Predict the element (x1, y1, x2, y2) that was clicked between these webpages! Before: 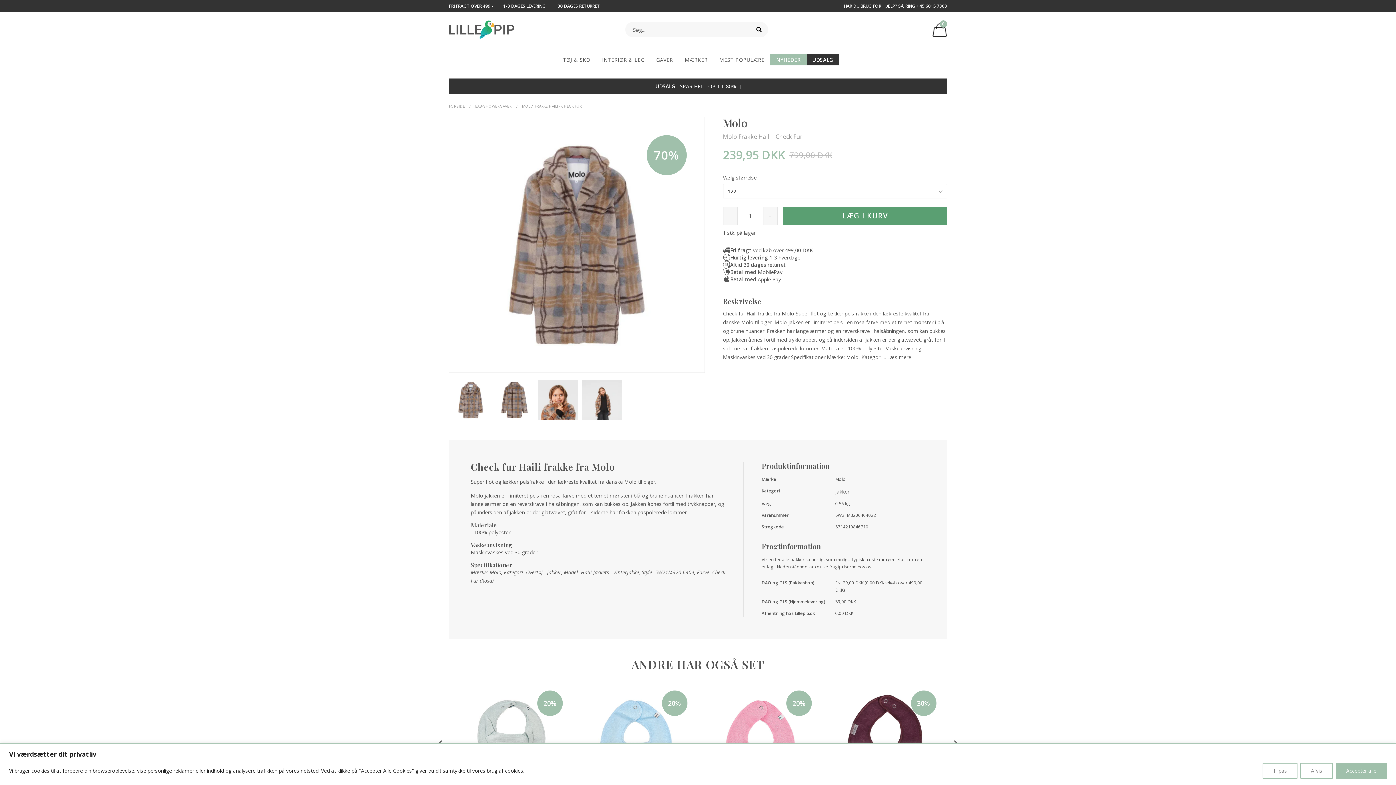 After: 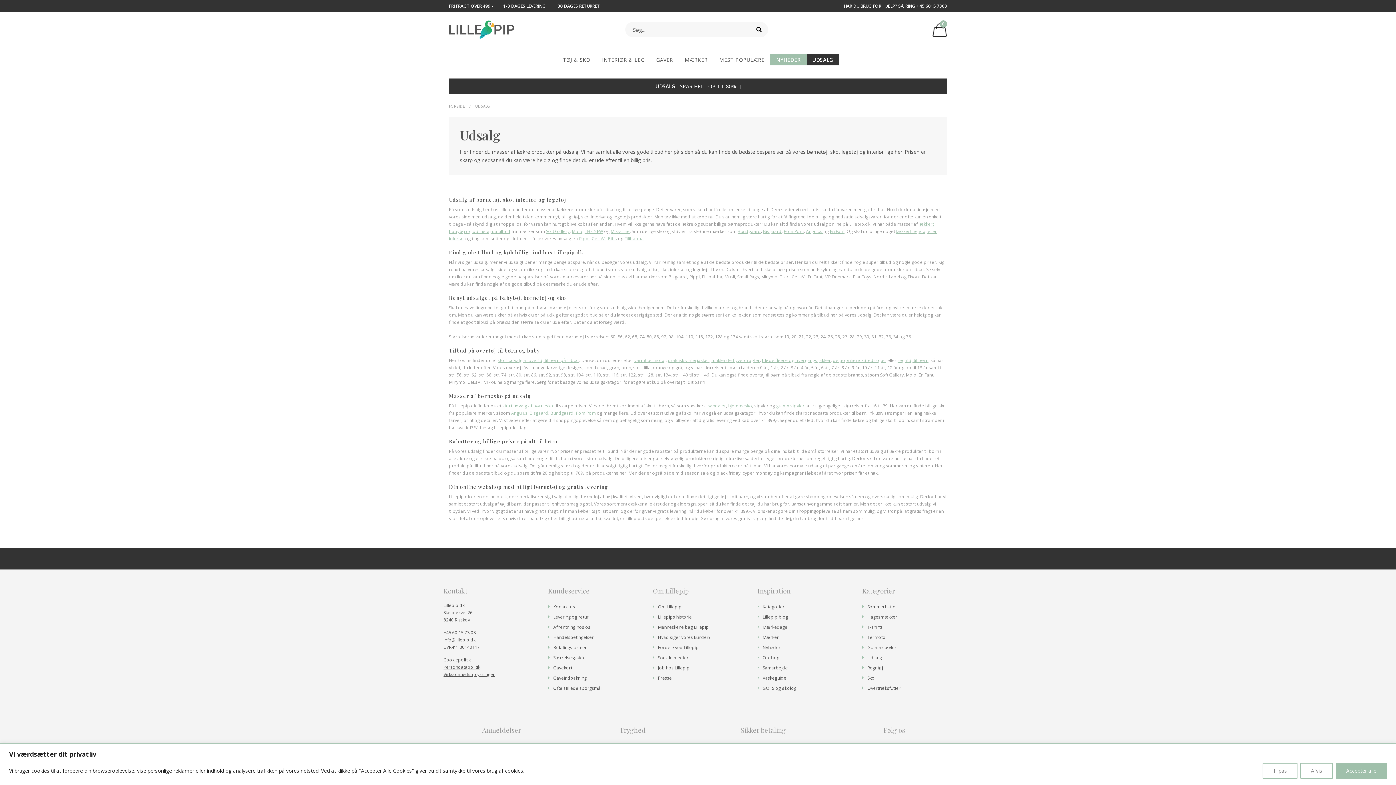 Action: bbox: (806, 54, 839, 65) label: UDSALG